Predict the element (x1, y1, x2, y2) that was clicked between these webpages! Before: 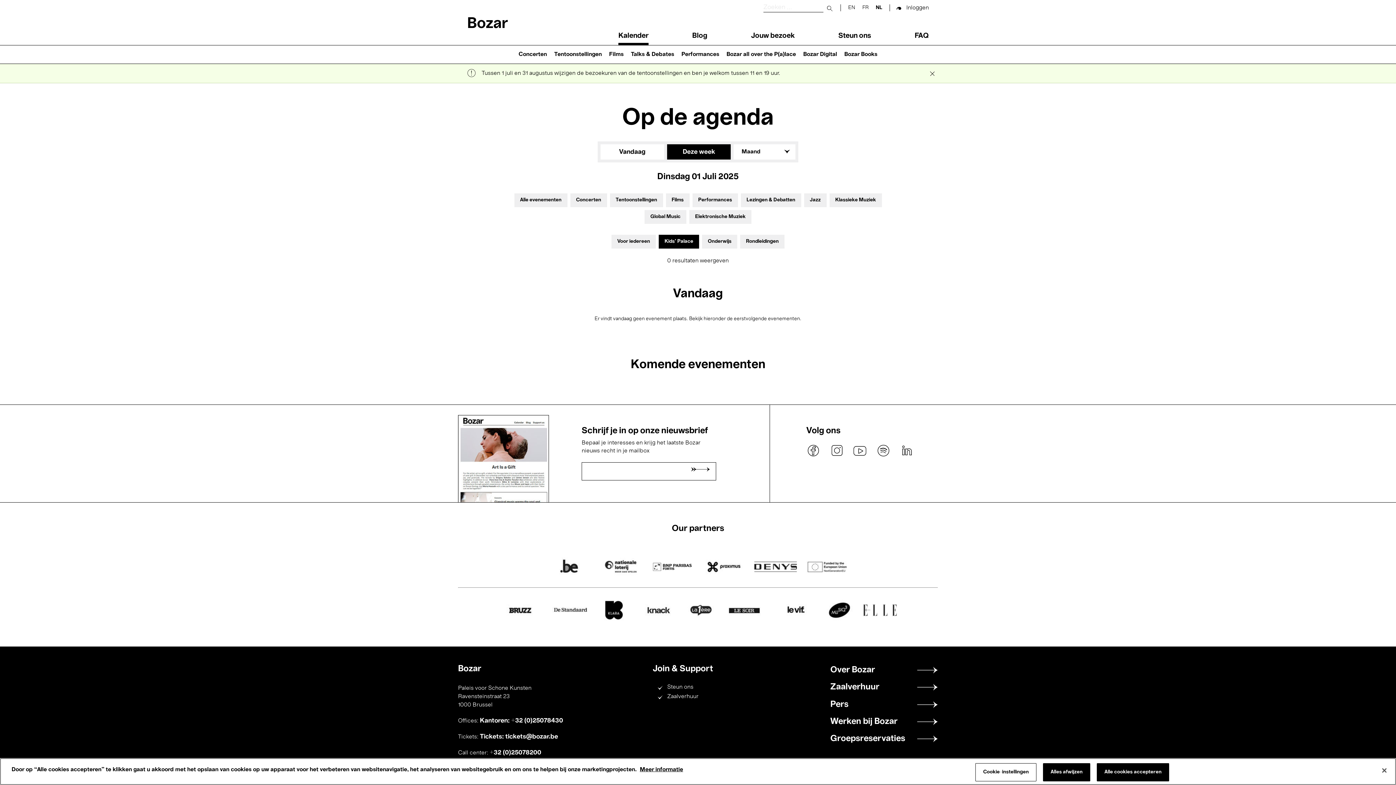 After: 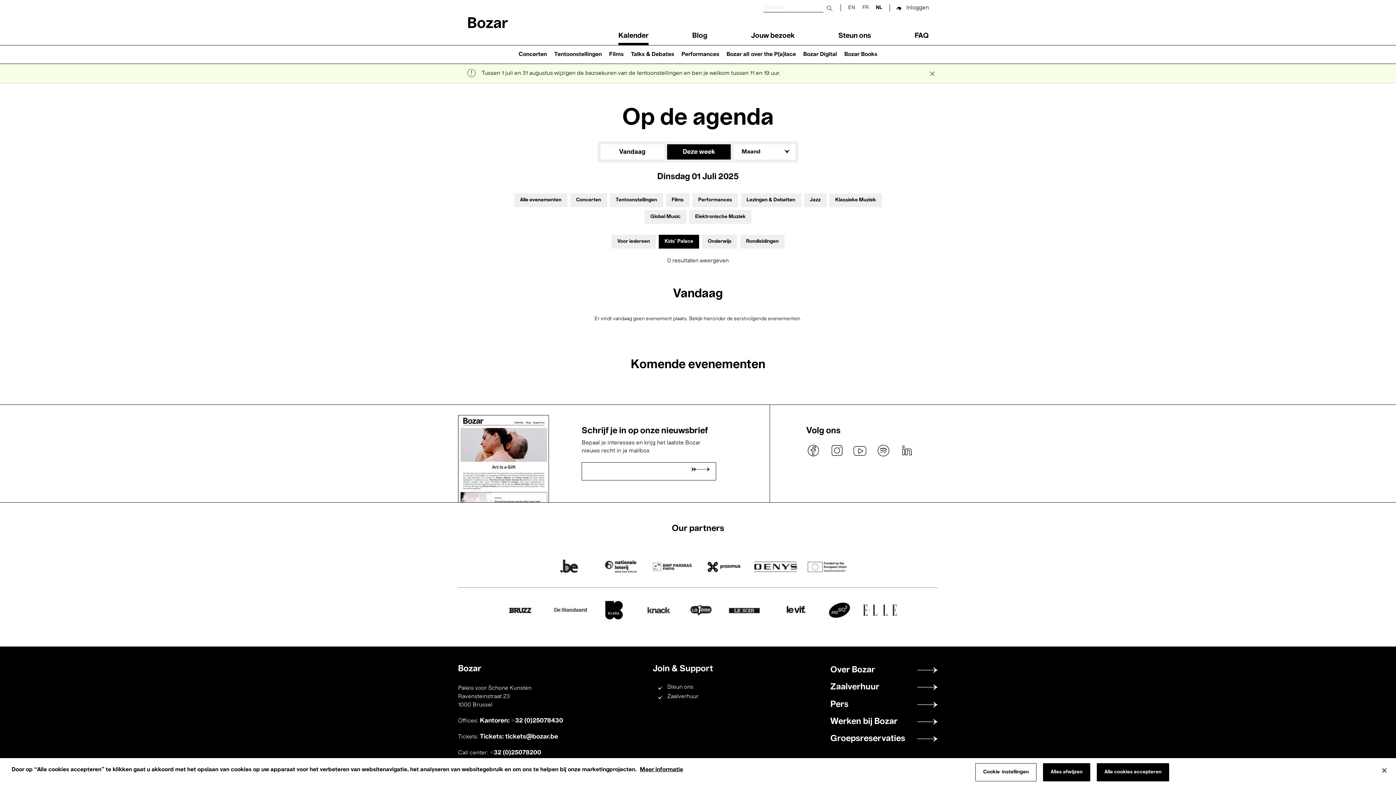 Action: bbox: (774, 601, 817, 621)